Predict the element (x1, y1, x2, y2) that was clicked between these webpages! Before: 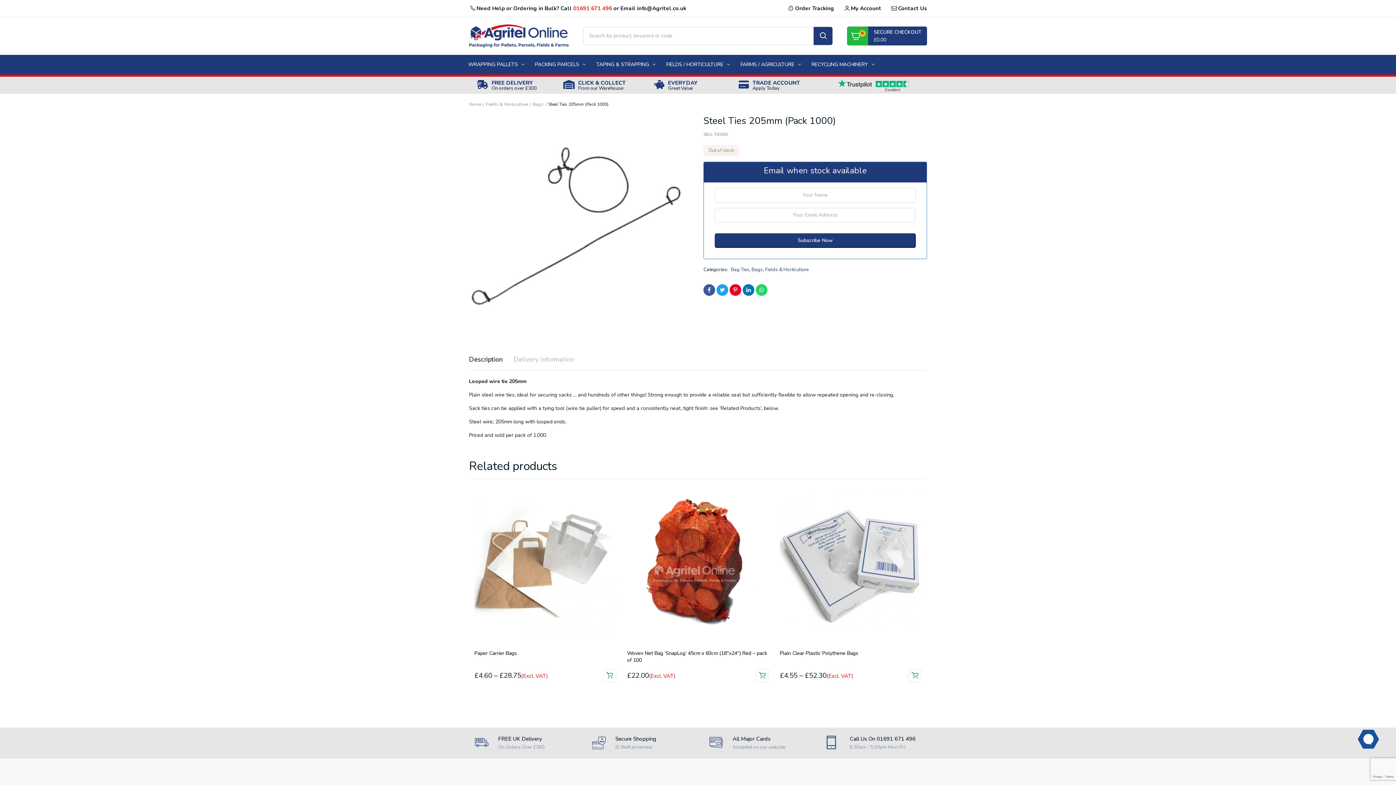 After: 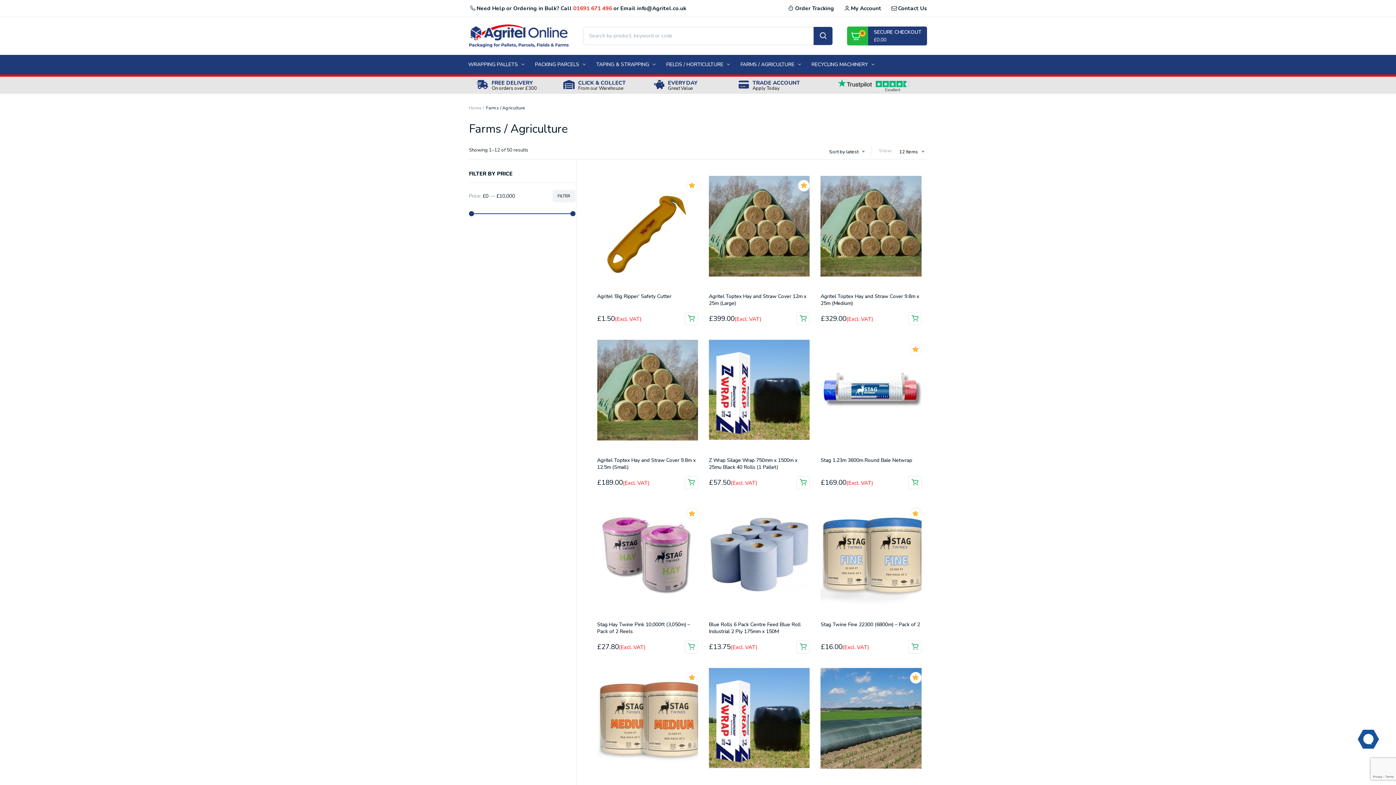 Action: bbox: (737, 54, 805, 74) label: FARMS / AGRICULTURE